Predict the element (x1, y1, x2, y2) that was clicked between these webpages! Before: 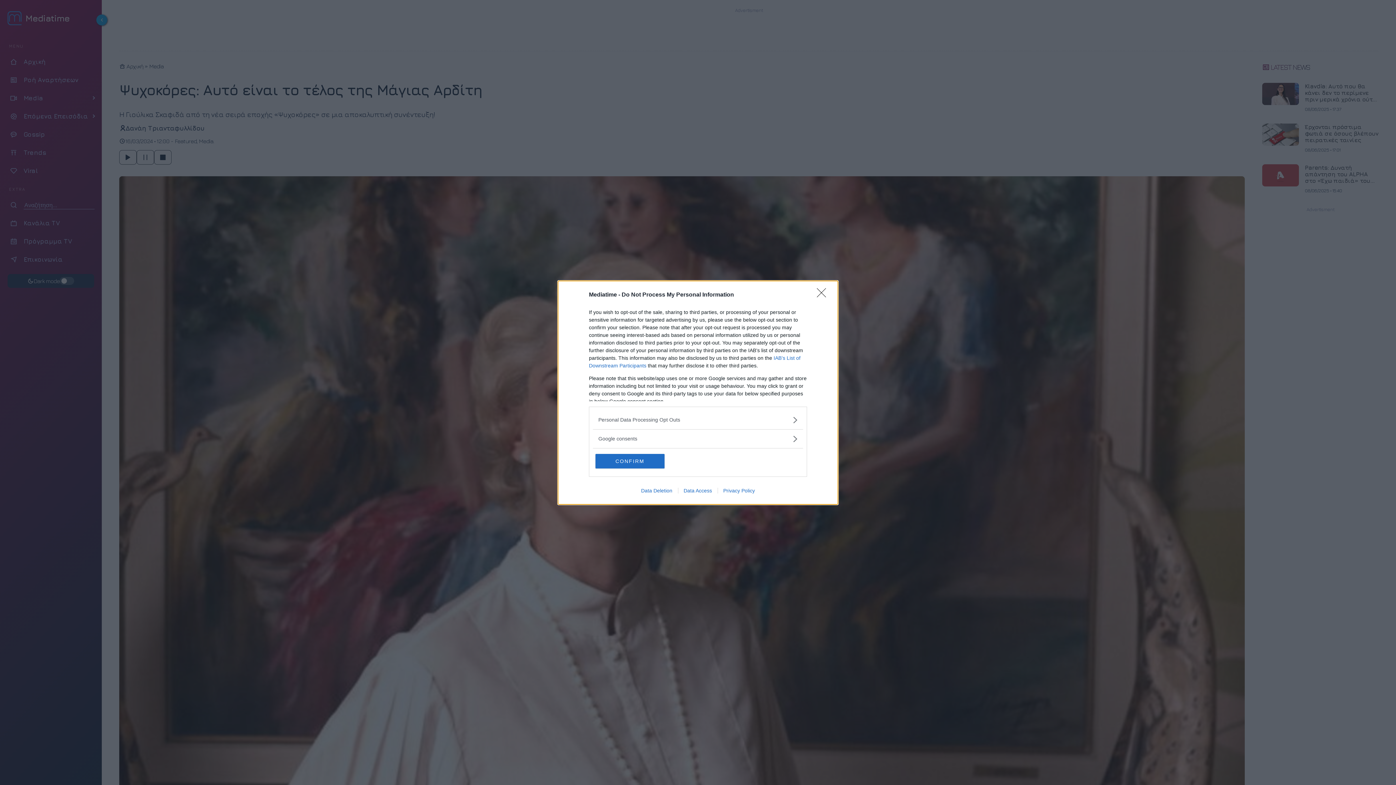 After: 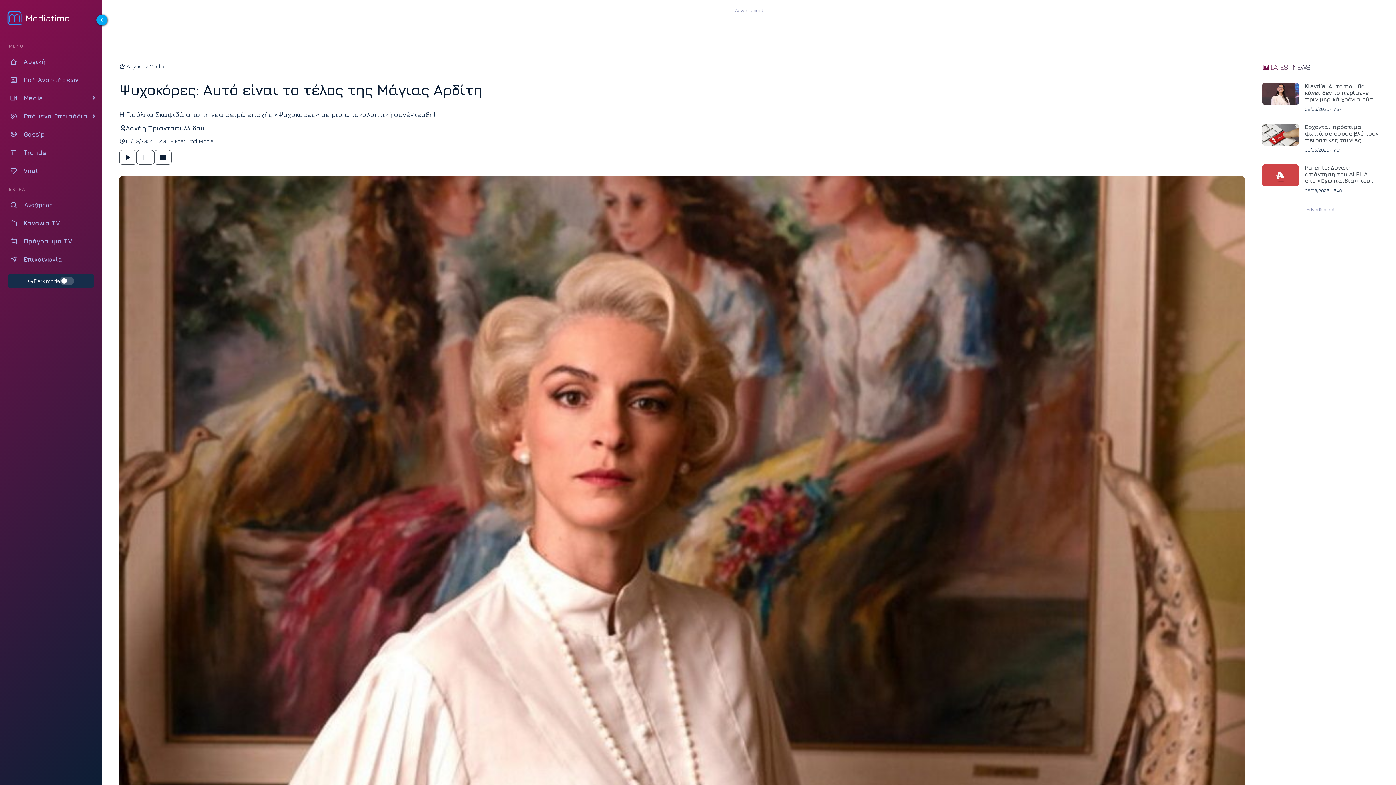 Action: bbox: (595, 454, 664, 468) label: CONFIRM